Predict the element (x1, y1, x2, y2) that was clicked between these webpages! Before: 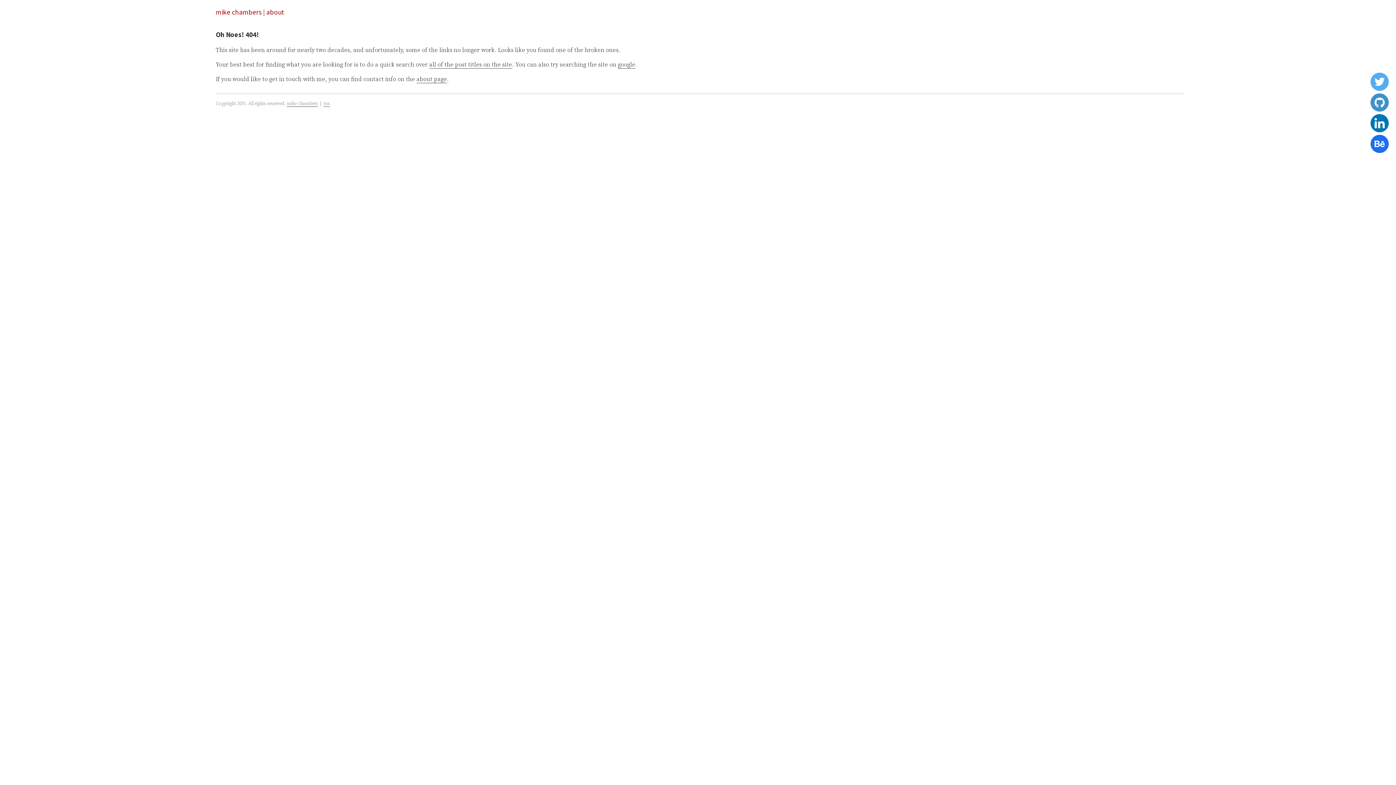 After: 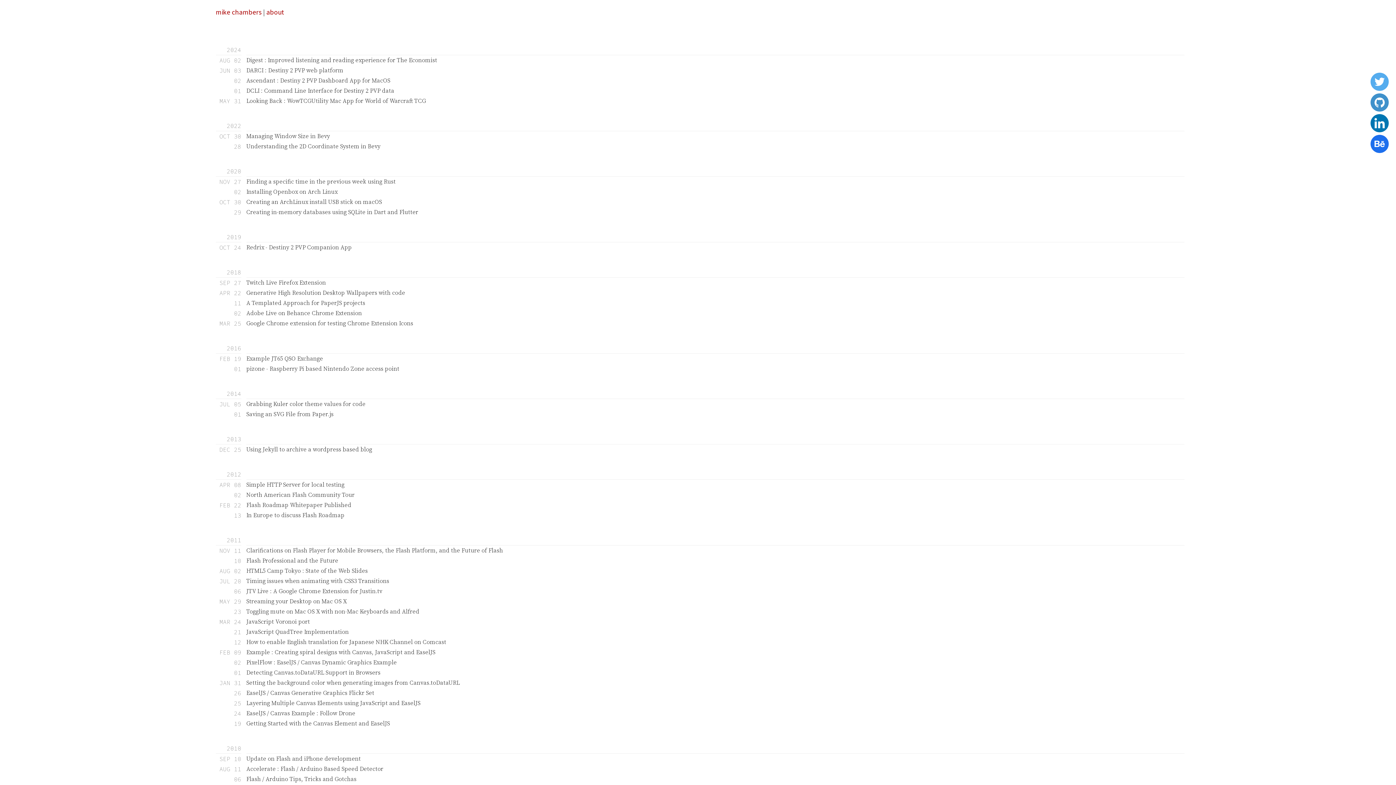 Action: bbox: (215, 7, 261, 16) label: mike chambers